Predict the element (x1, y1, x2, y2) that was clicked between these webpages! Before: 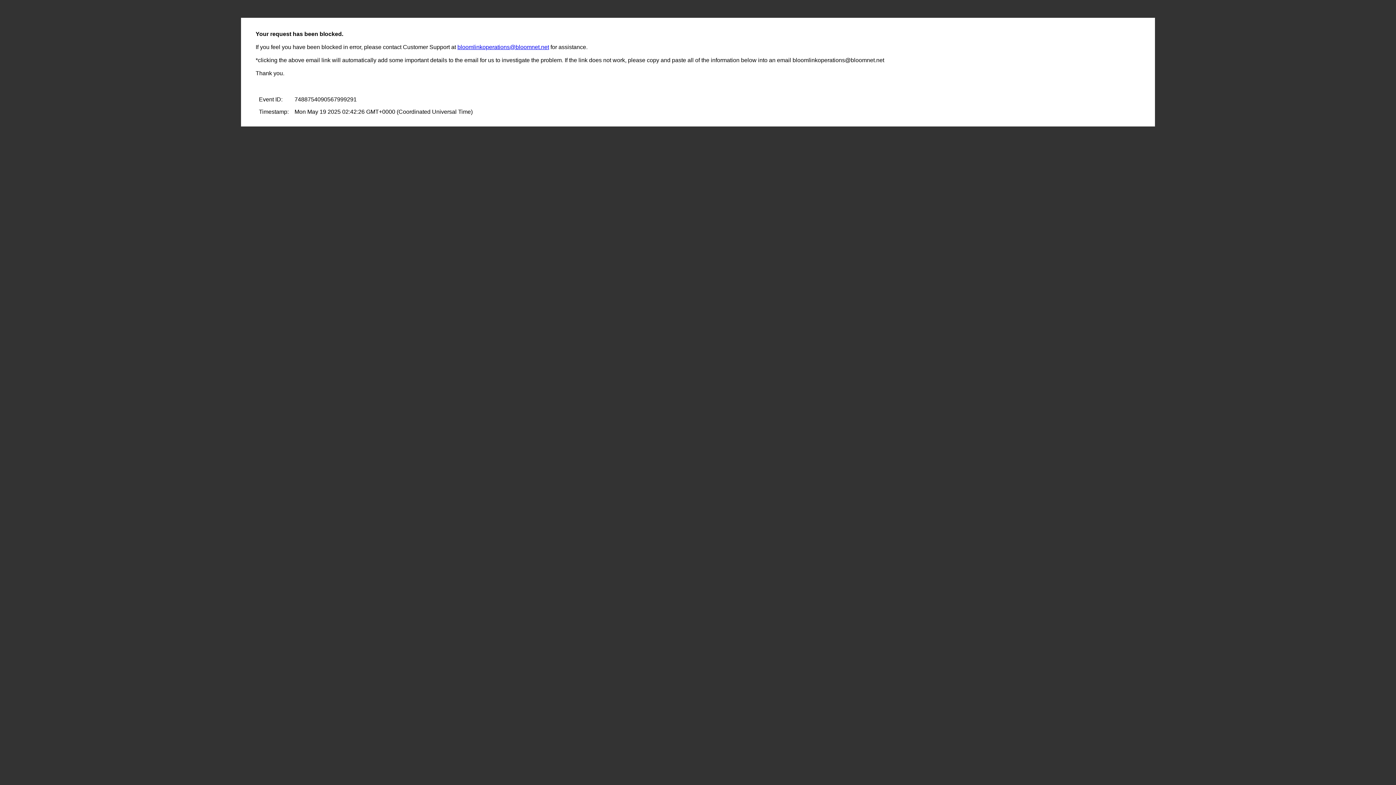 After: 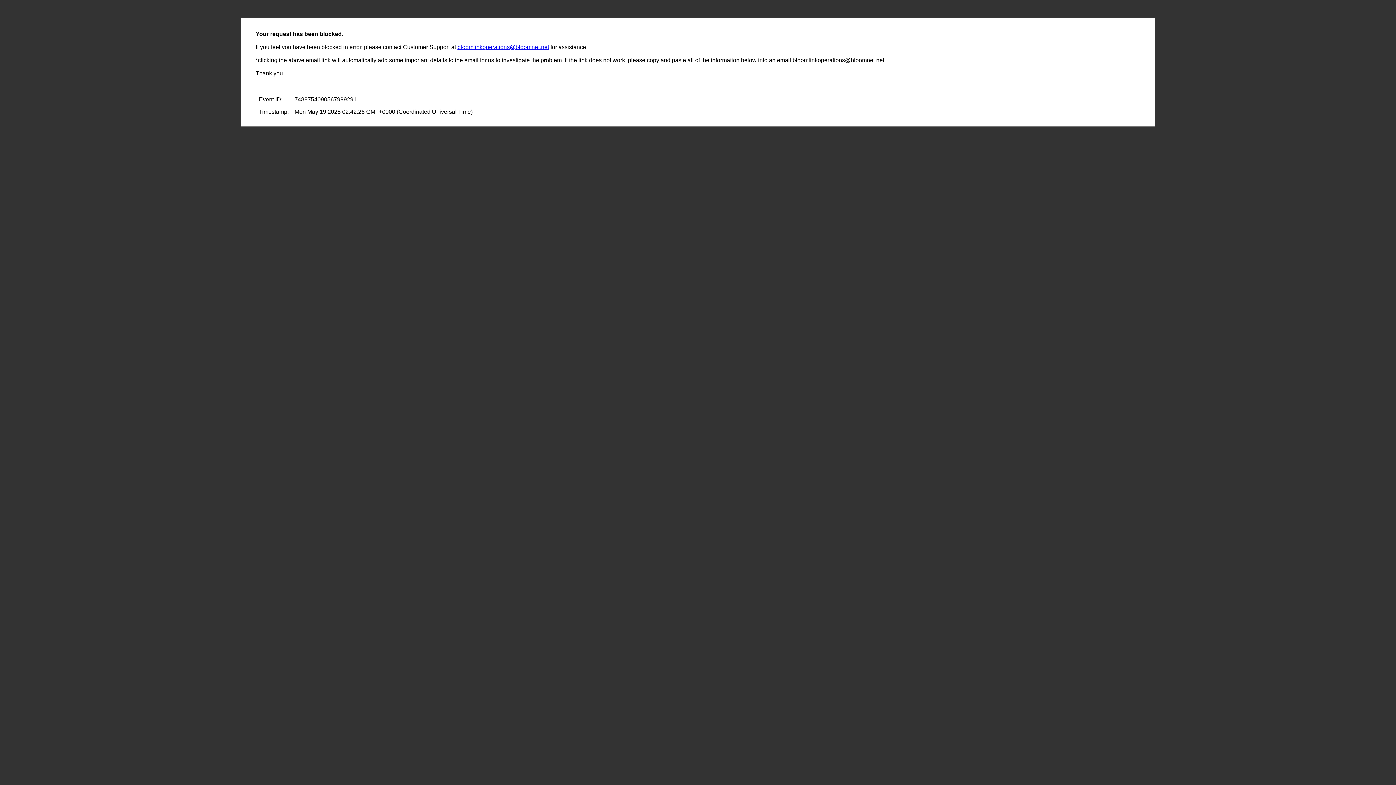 Action: bbox: (457, 44, 549, 50) label: bloomlinkoperations@bloomnet.net